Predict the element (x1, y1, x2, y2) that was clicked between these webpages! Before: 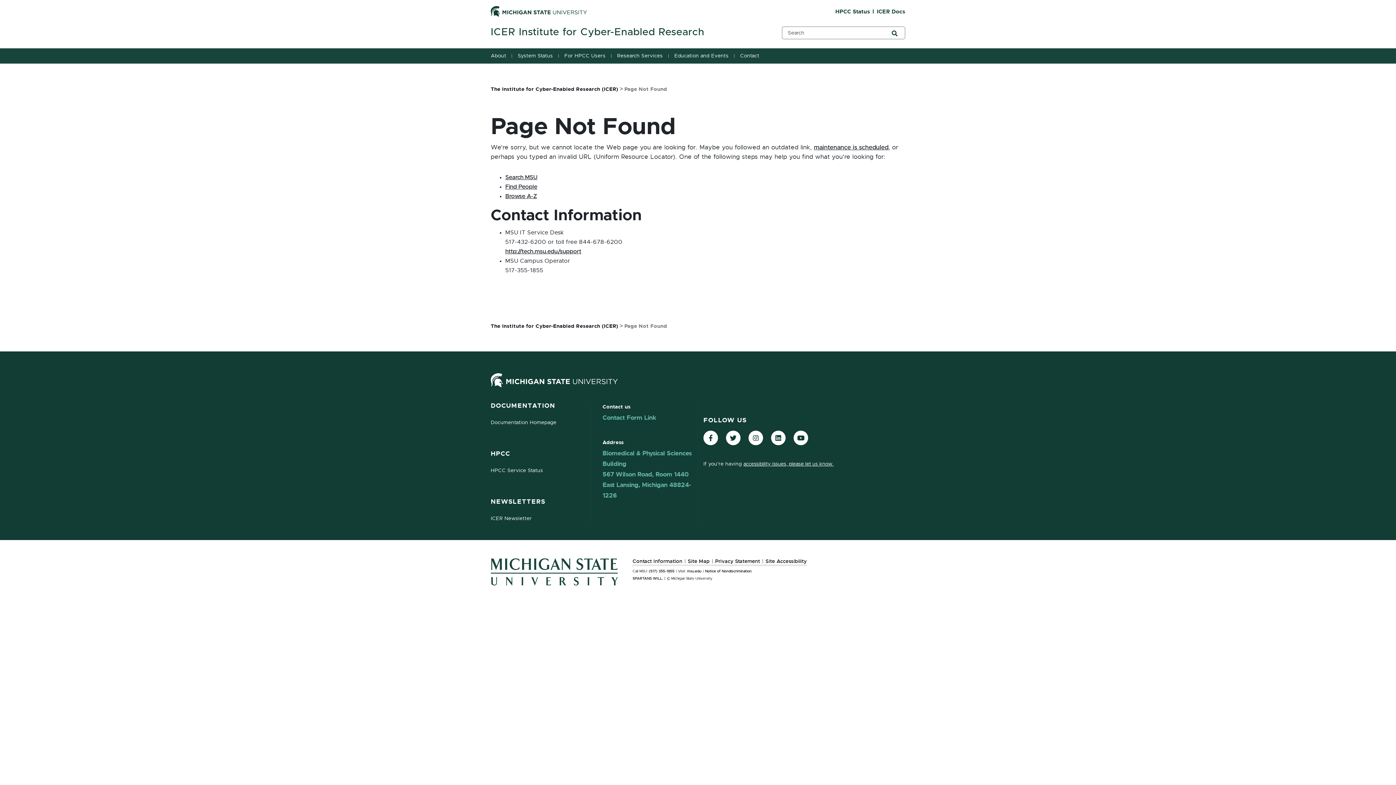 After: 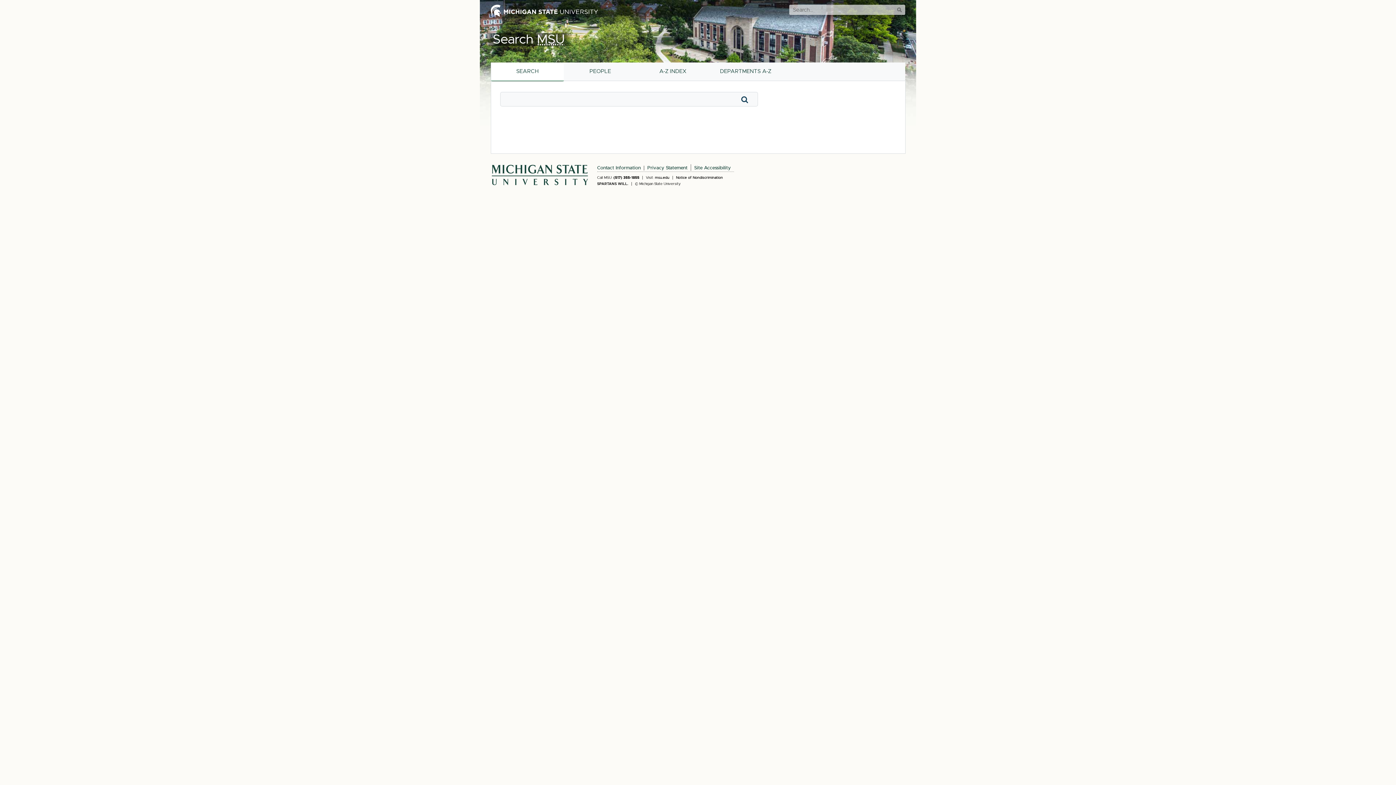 Action: label: Search MSU bbox: (505, 174, 537, 180)